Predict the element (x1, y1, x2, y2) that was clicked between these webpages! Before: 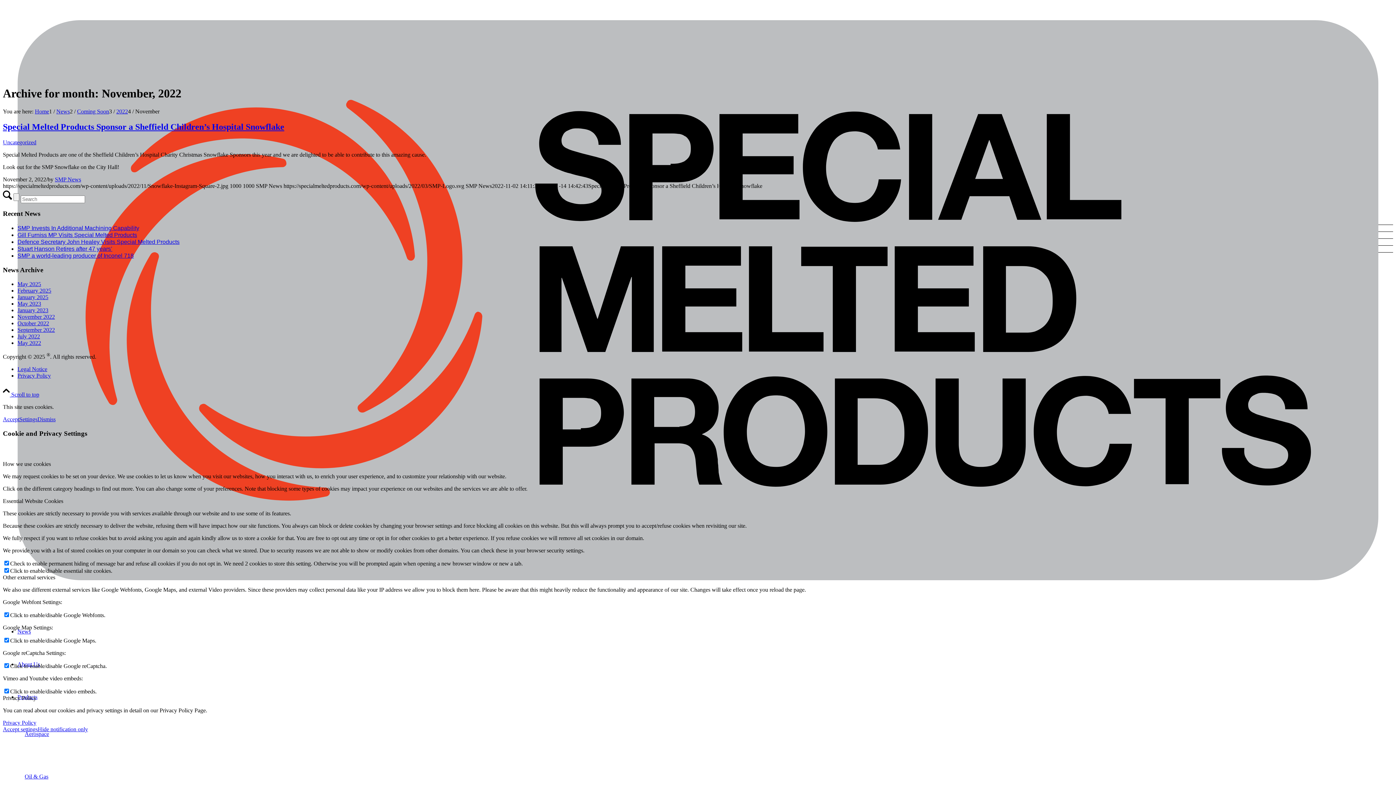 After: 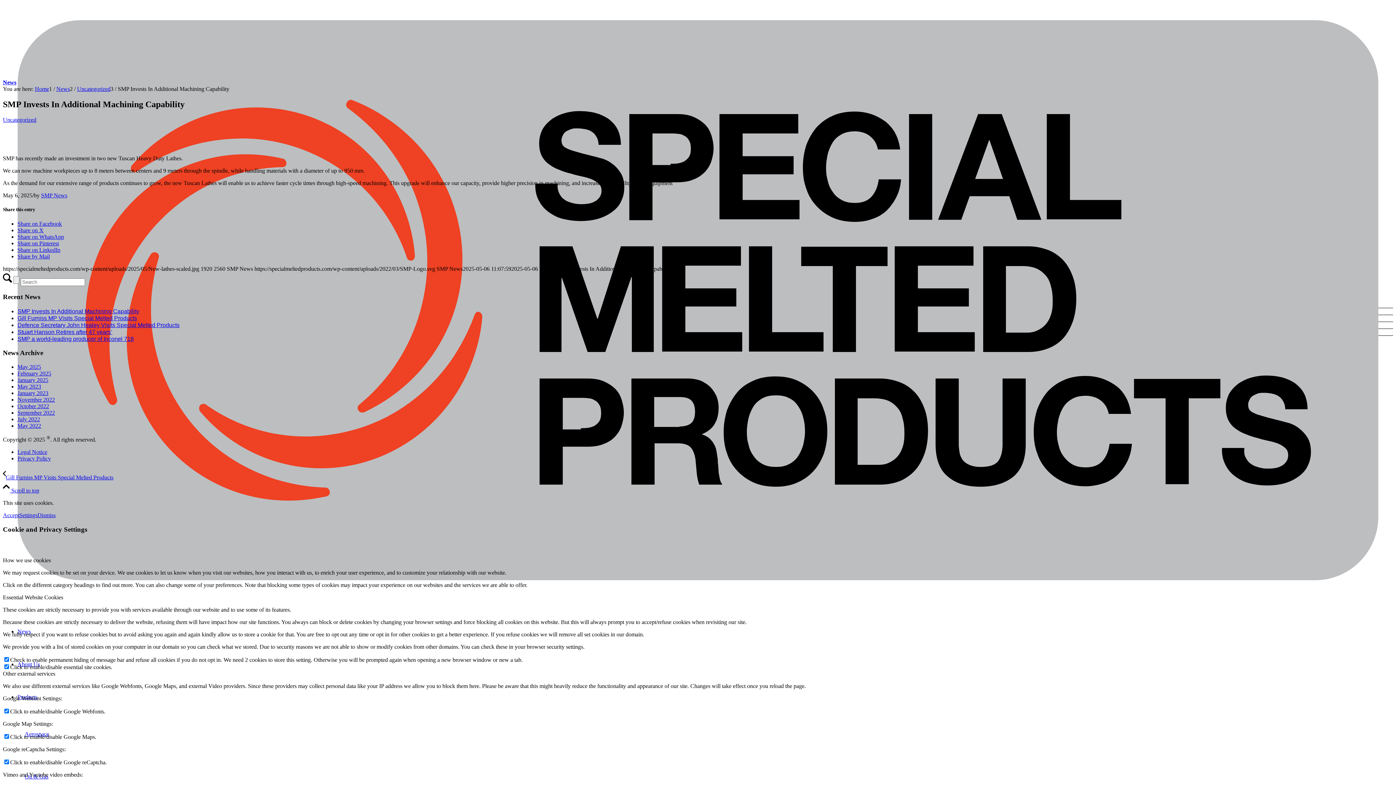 Action: bbox: (17, 225, 139, 231) label: SMP Invests In Additional Machining Capability